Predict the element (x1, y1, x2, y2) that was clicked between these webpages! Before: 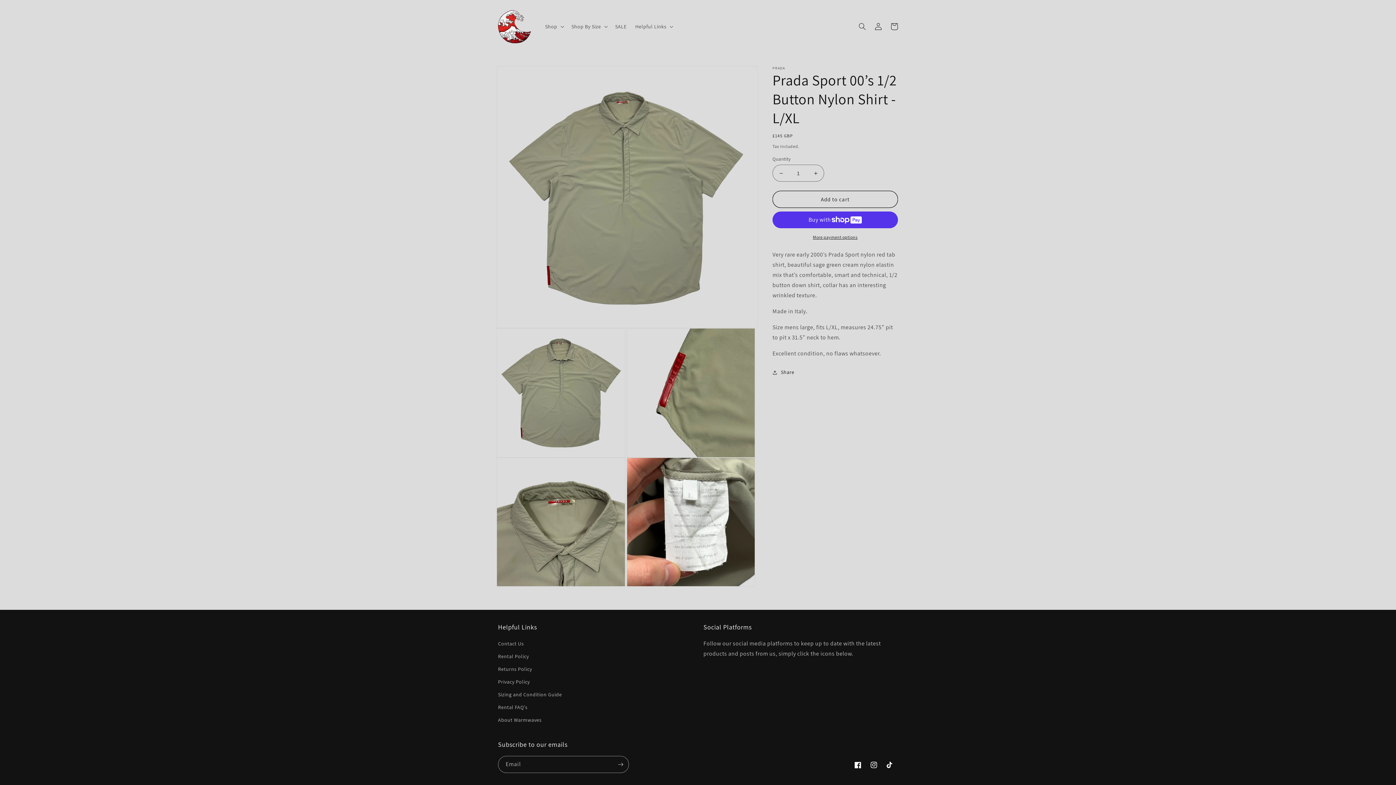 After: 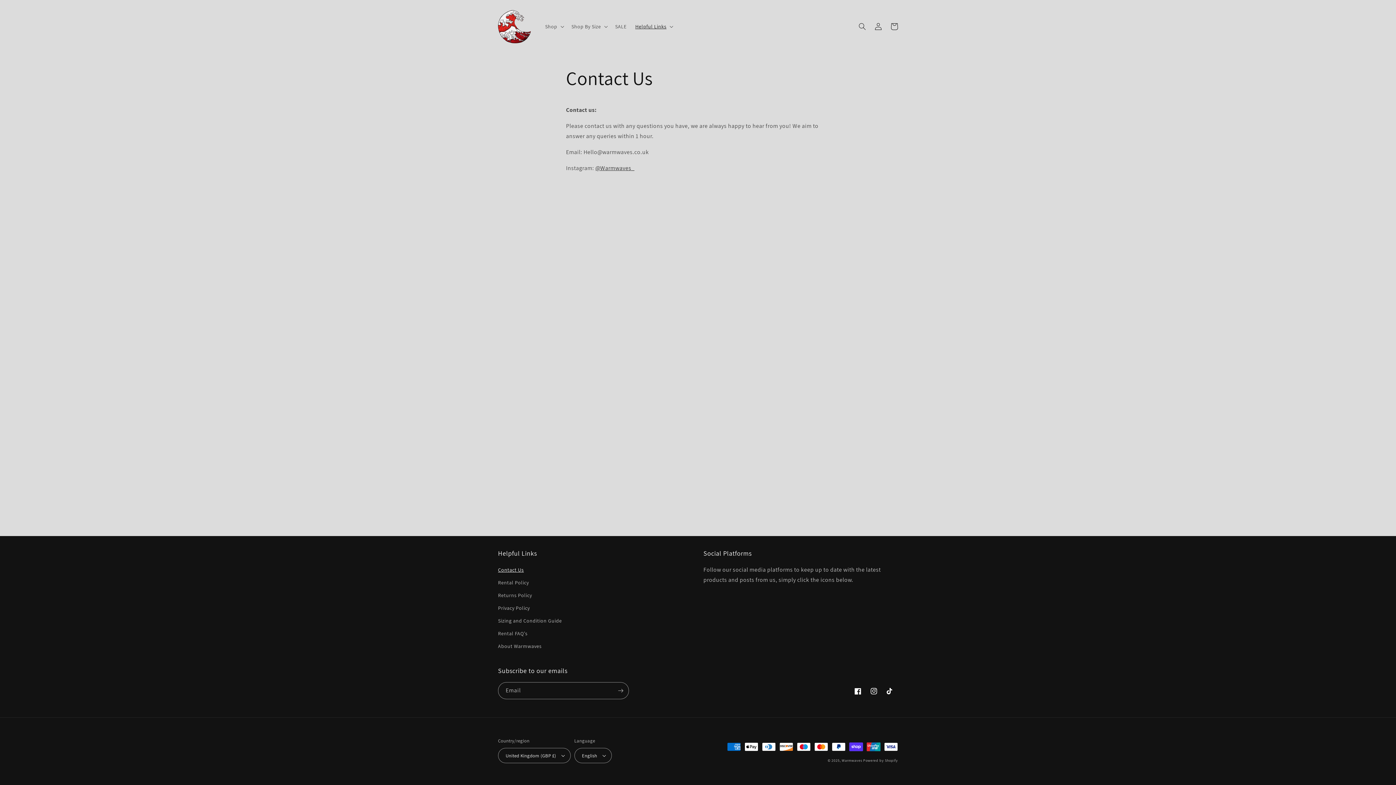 Action: label: Contact Us bbox: (498, 639, 524, 650)